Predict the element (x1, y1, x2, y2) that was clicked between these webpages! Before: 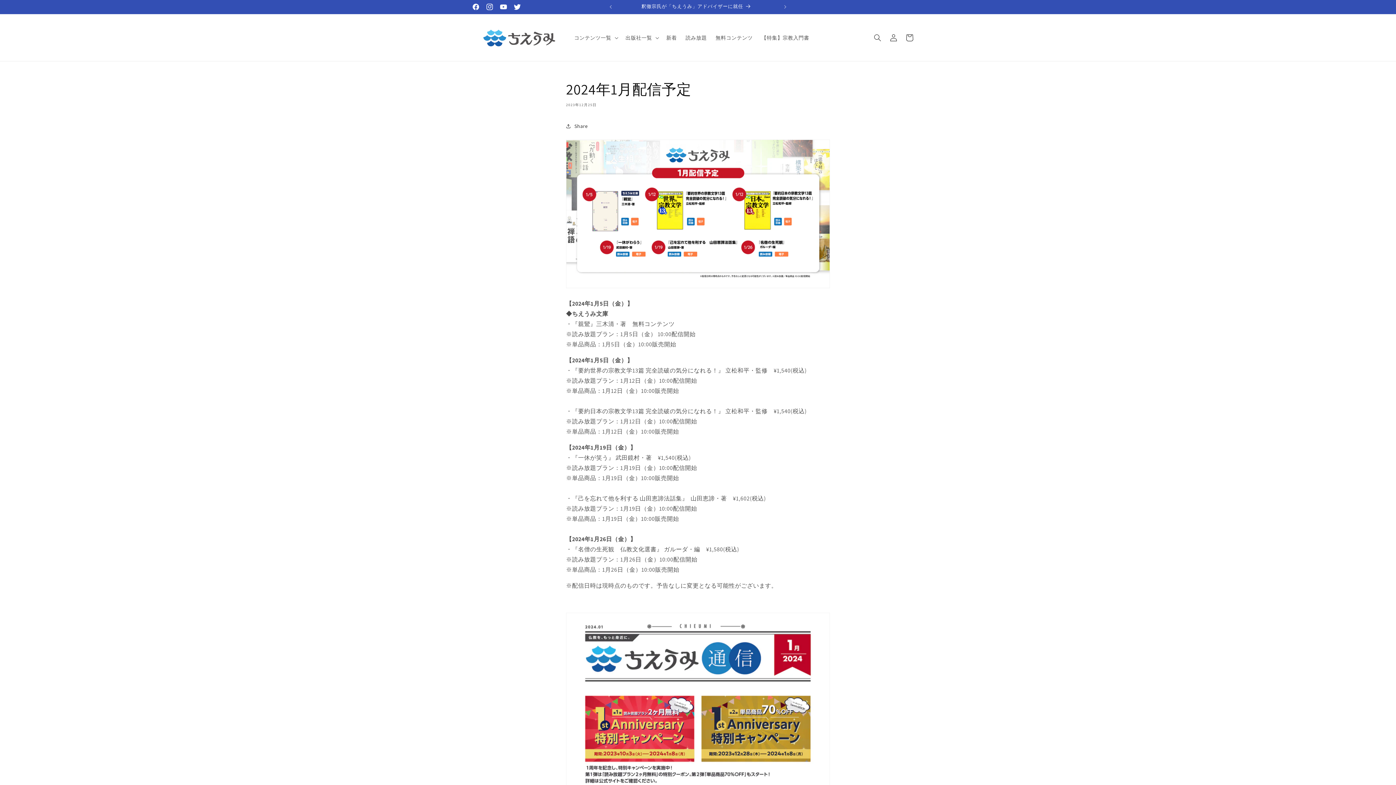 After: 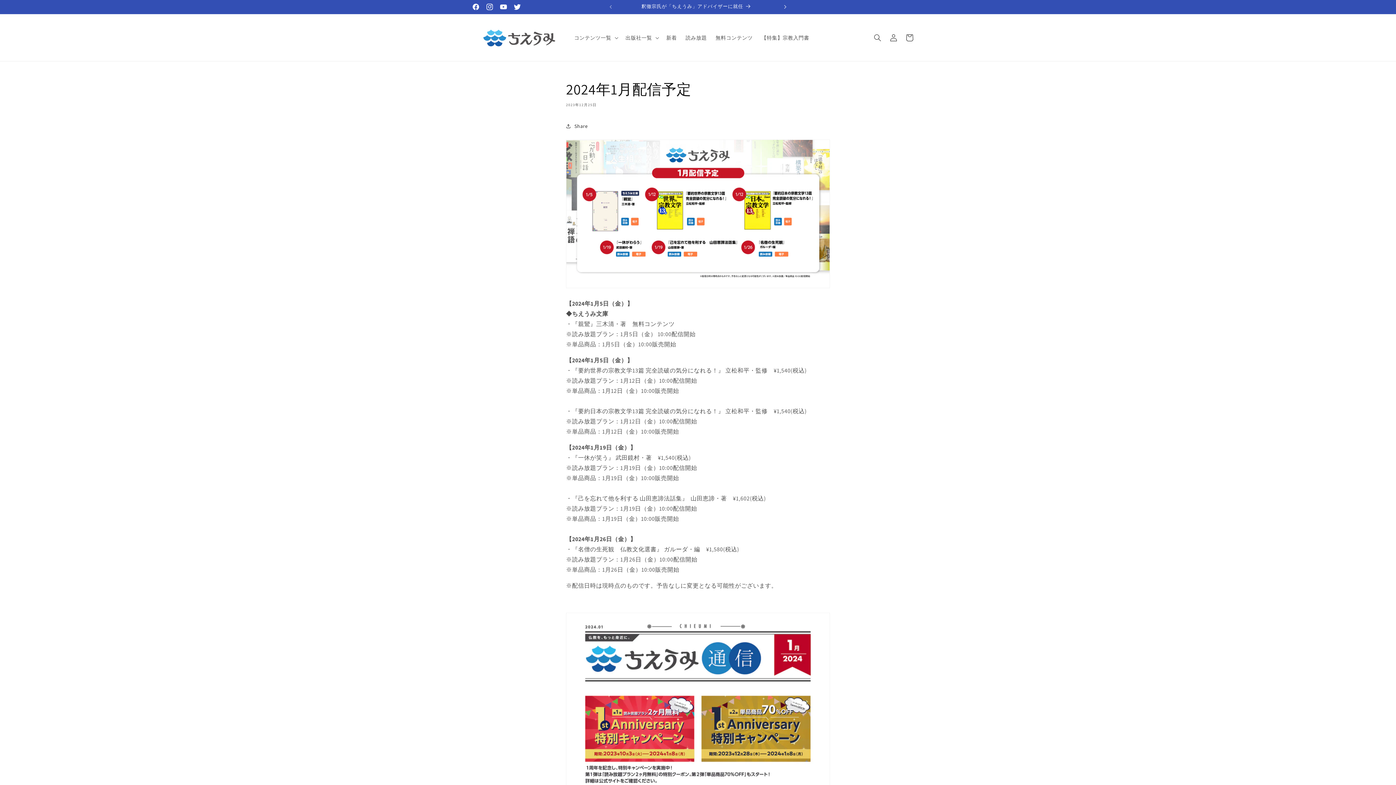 Action: bbox: (777, 0, 793, 13) label: 次回のお知らせ